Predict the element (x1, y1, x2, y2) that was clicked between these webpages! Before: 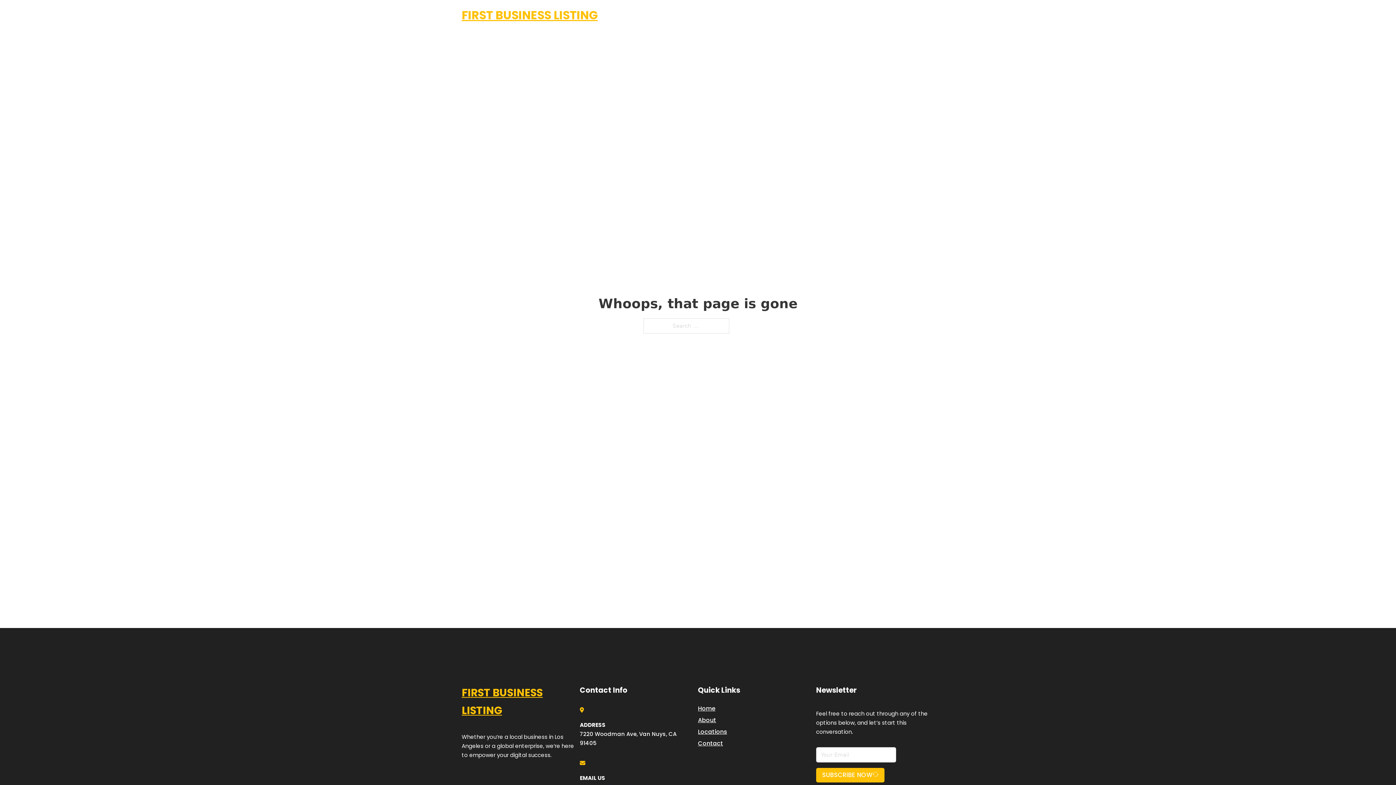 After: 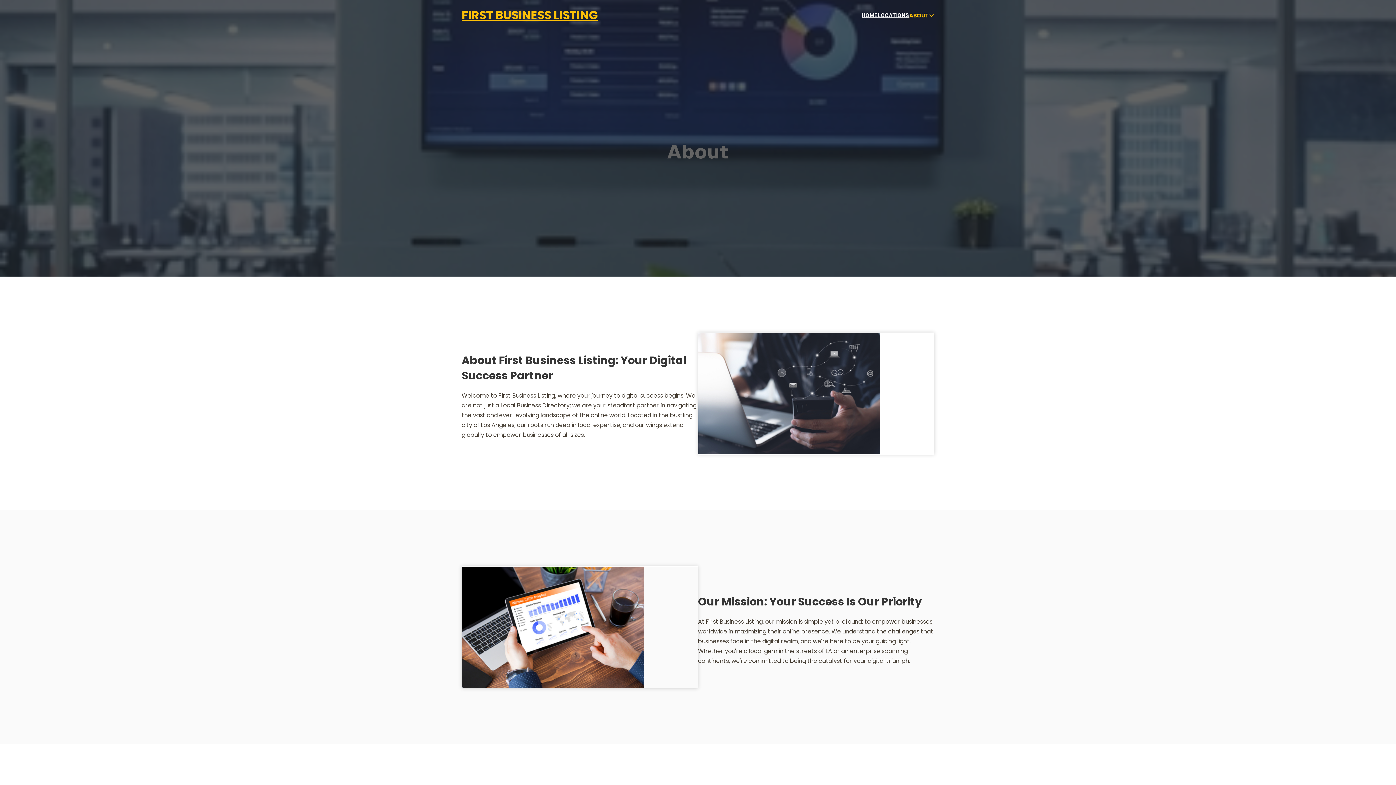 Action: label: About bbox: (698, 715, 716, 725)